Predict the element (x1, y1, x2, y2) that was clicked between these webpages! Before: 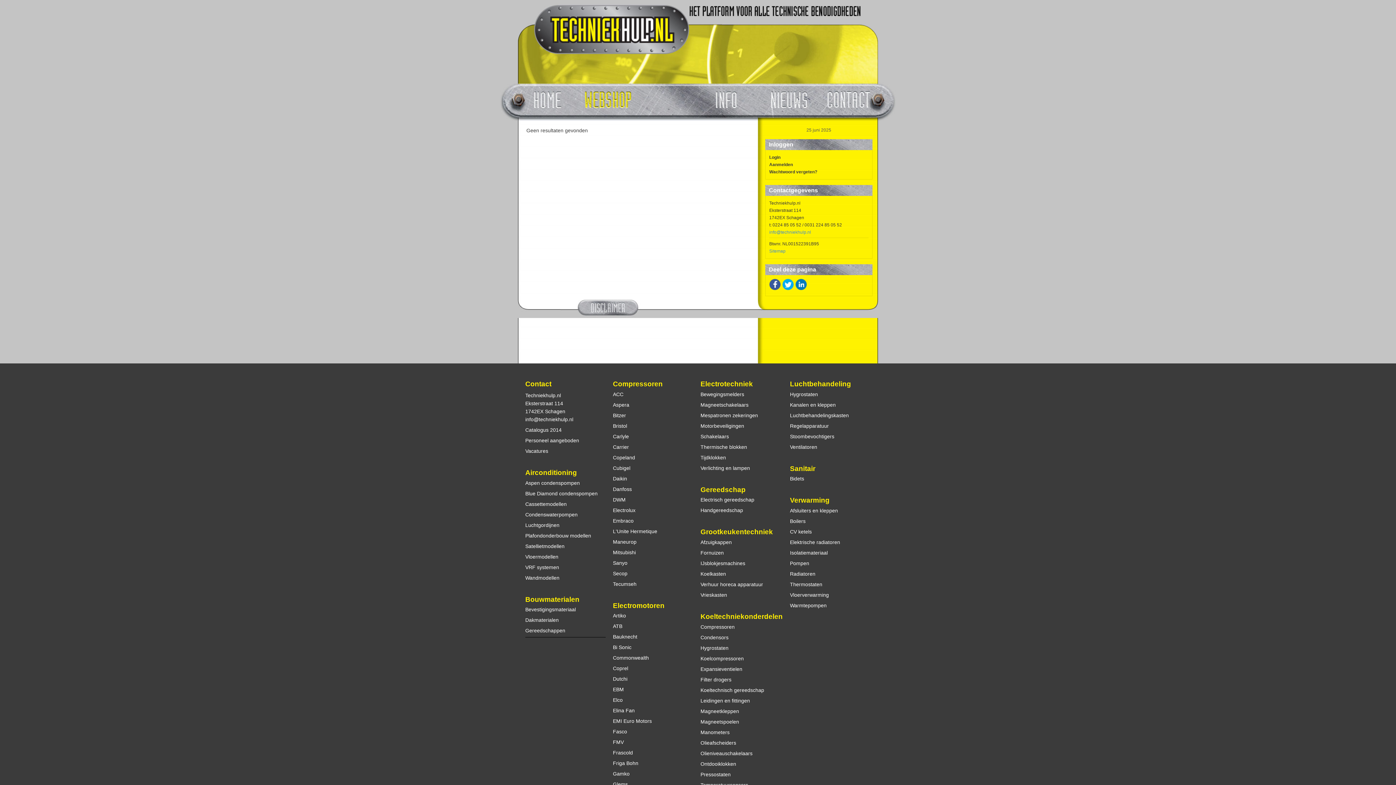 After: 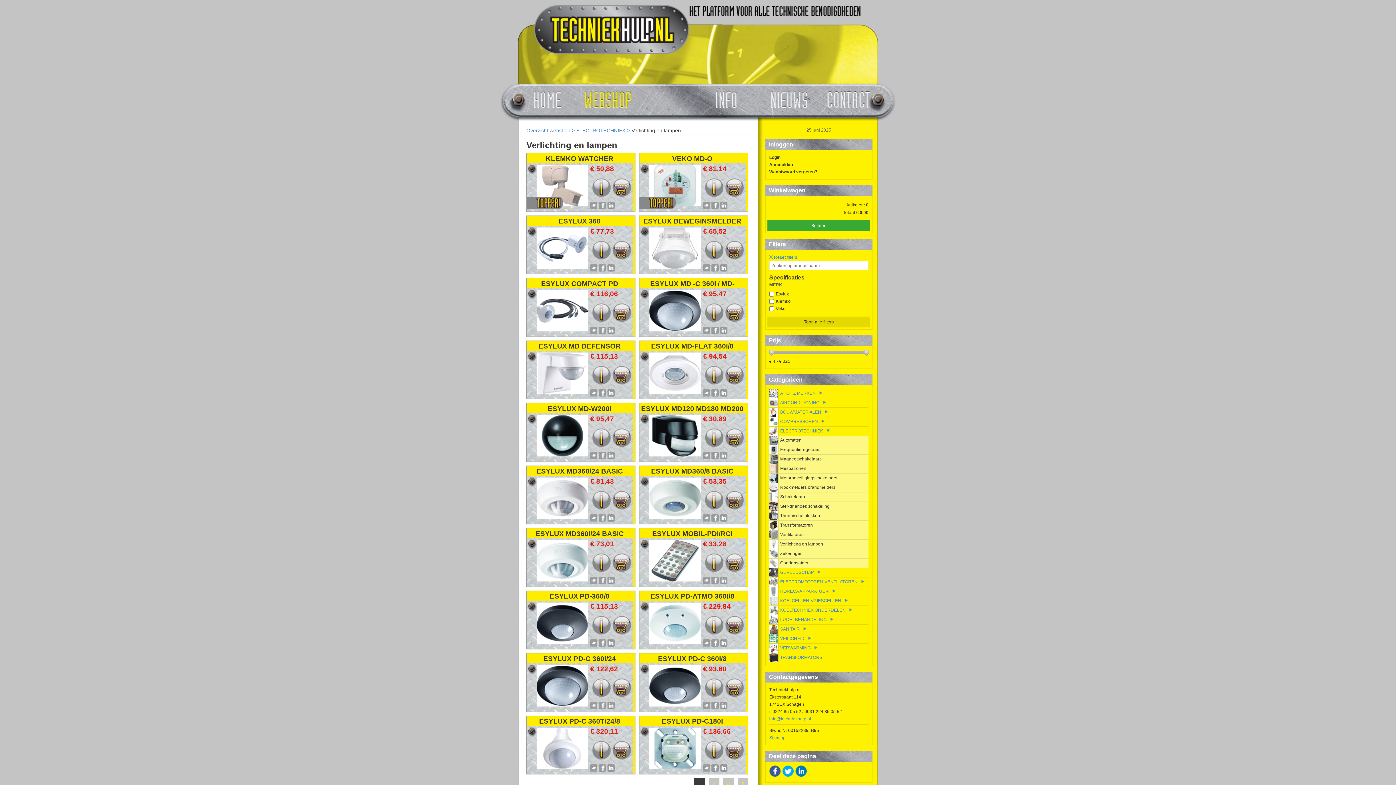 Action: label: Verlichting en lampen bbox: (700, 465, 750, 471)